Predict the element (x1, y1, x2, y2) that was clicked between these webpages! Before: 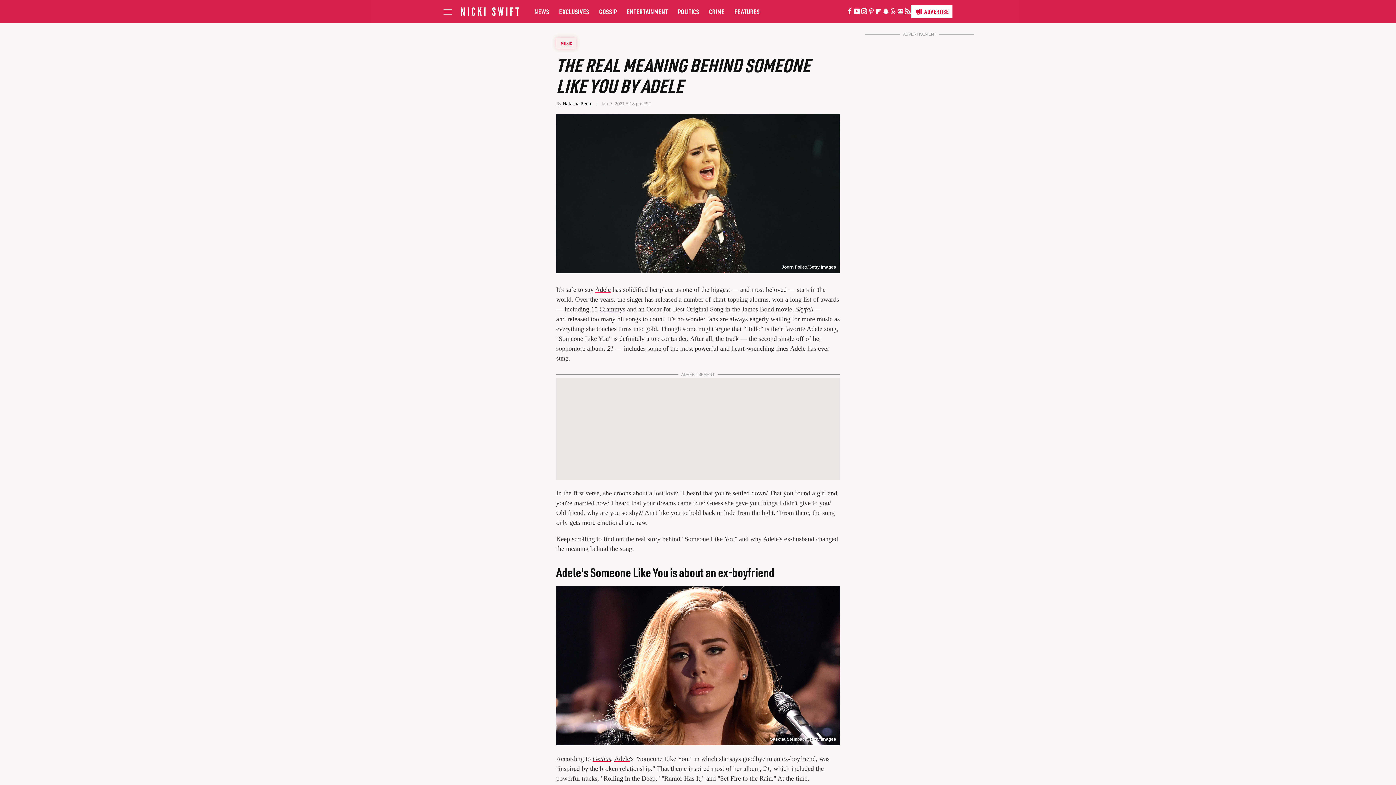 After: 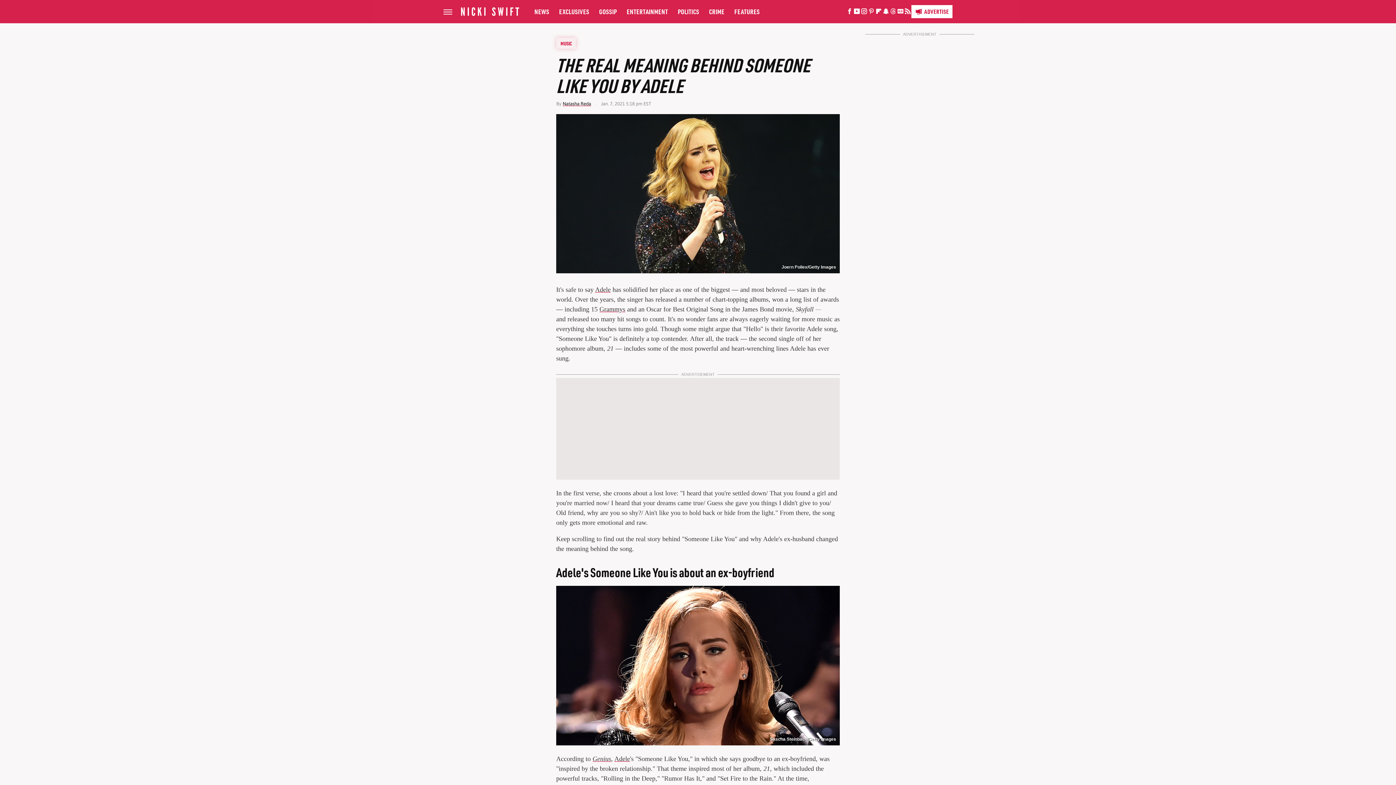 Action: label: Pinterest bbox: (867, 10, 875, 14)